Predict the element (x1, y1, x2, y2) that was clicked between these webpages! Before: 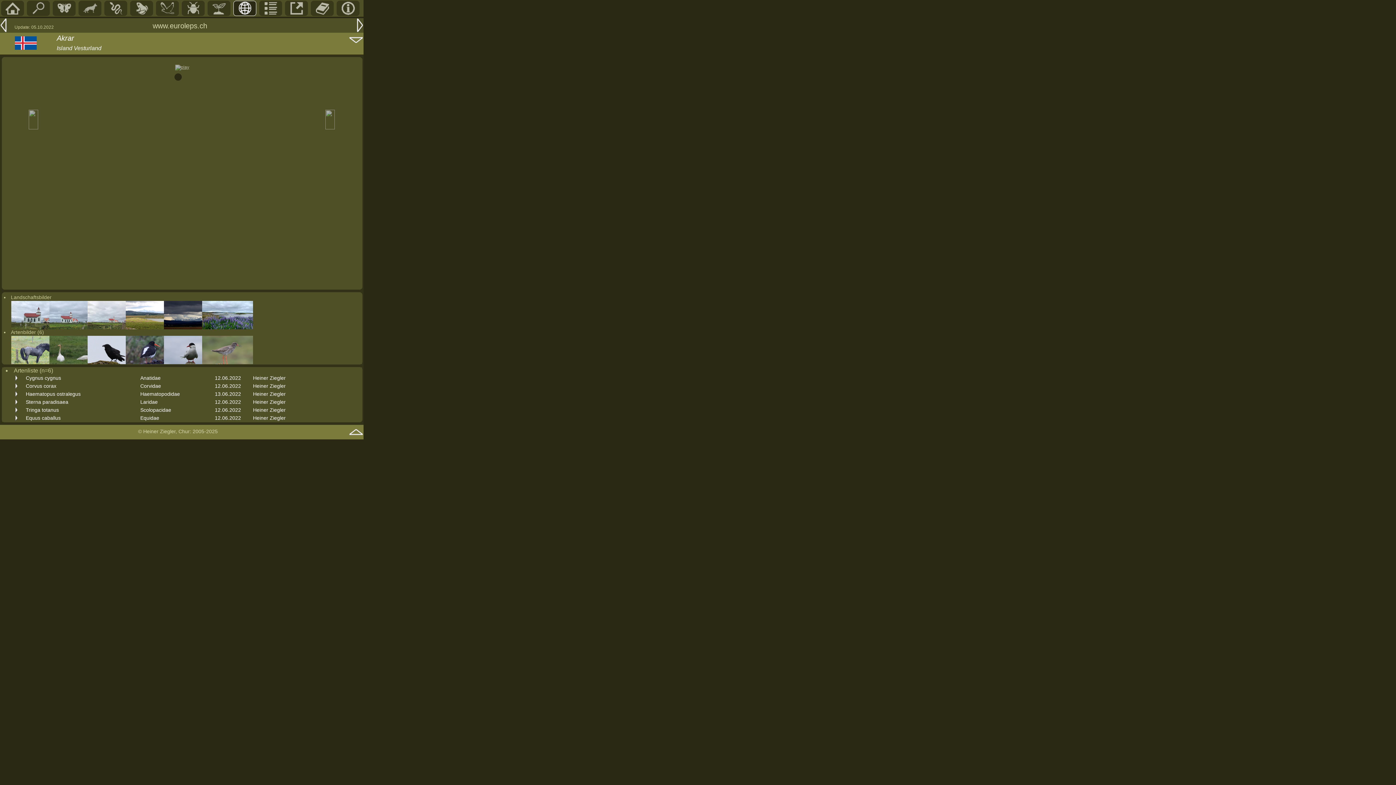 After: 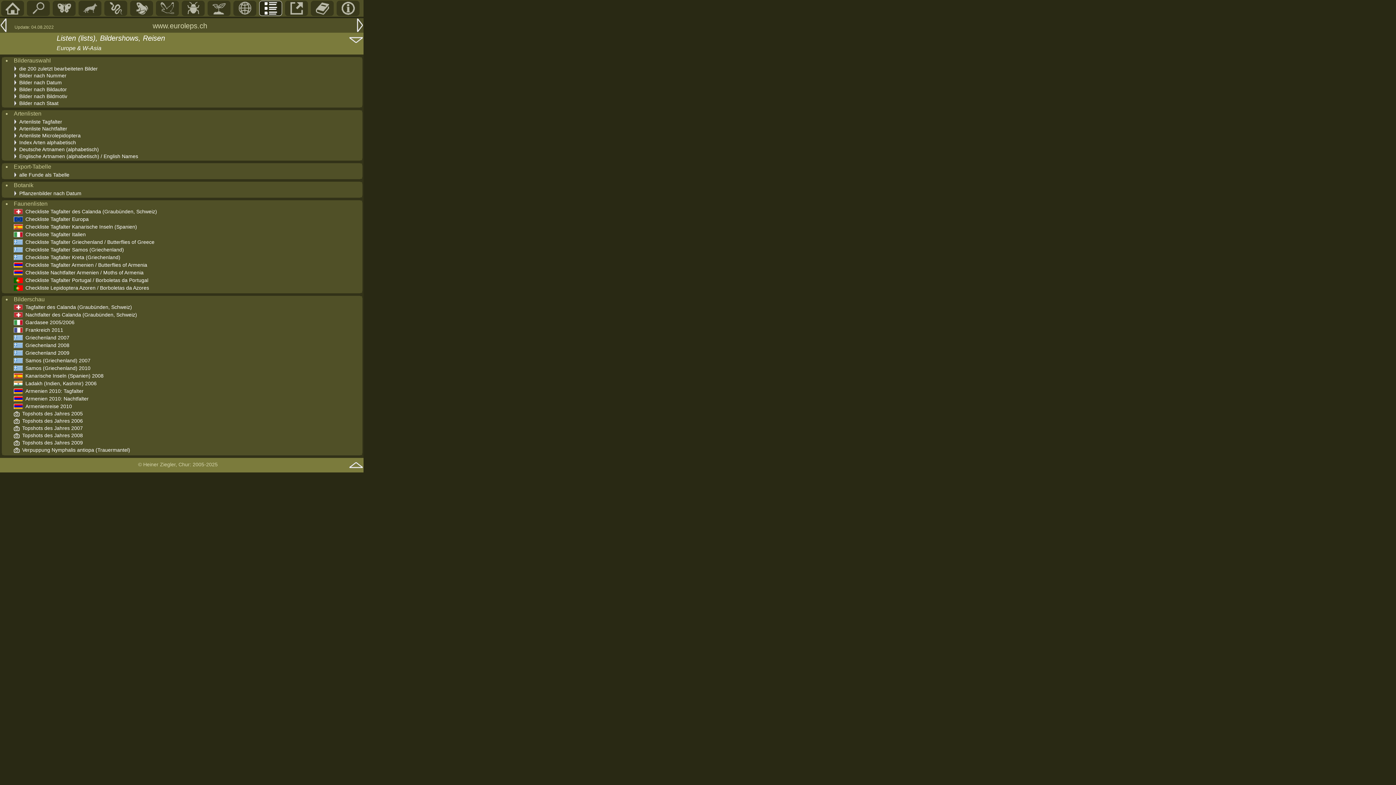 Action: bbox: (263, 11, 278, 16)